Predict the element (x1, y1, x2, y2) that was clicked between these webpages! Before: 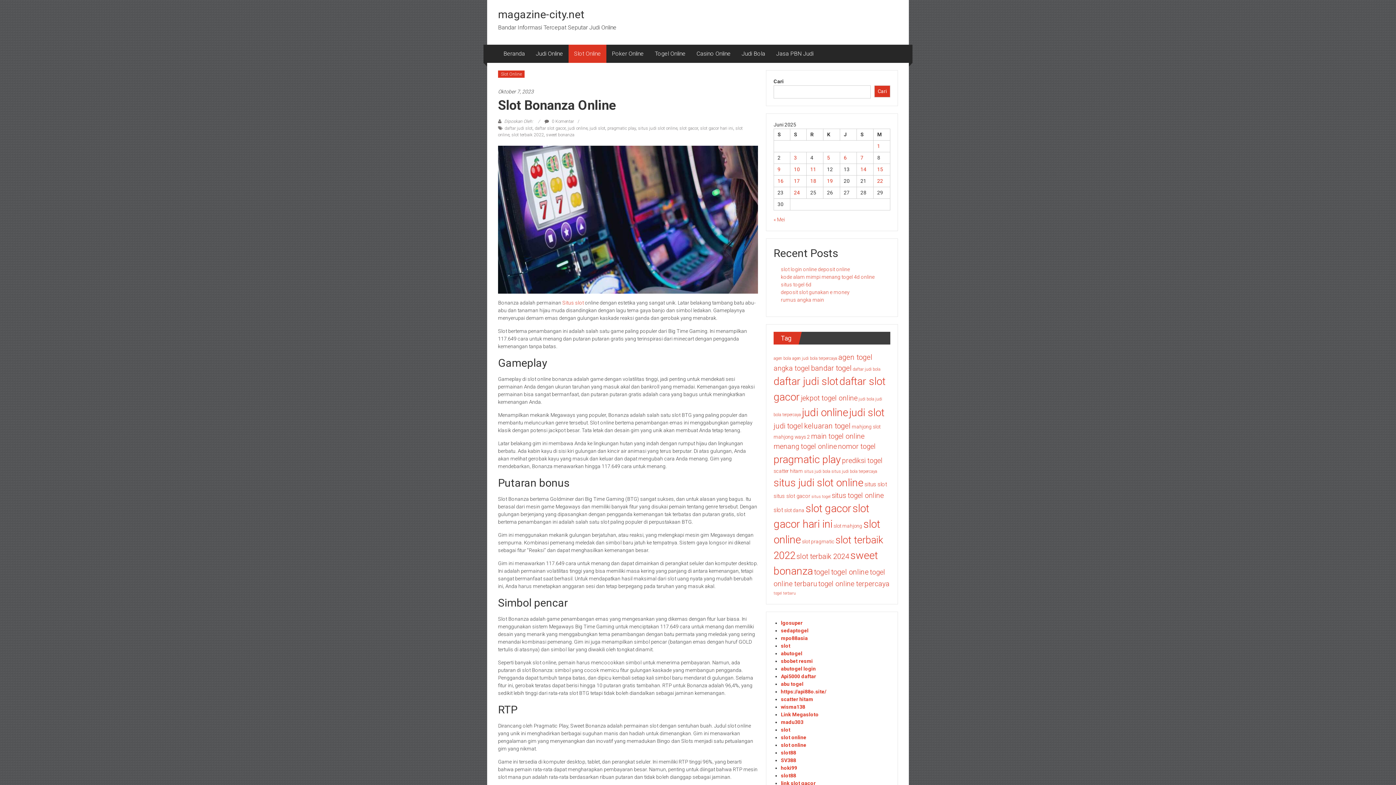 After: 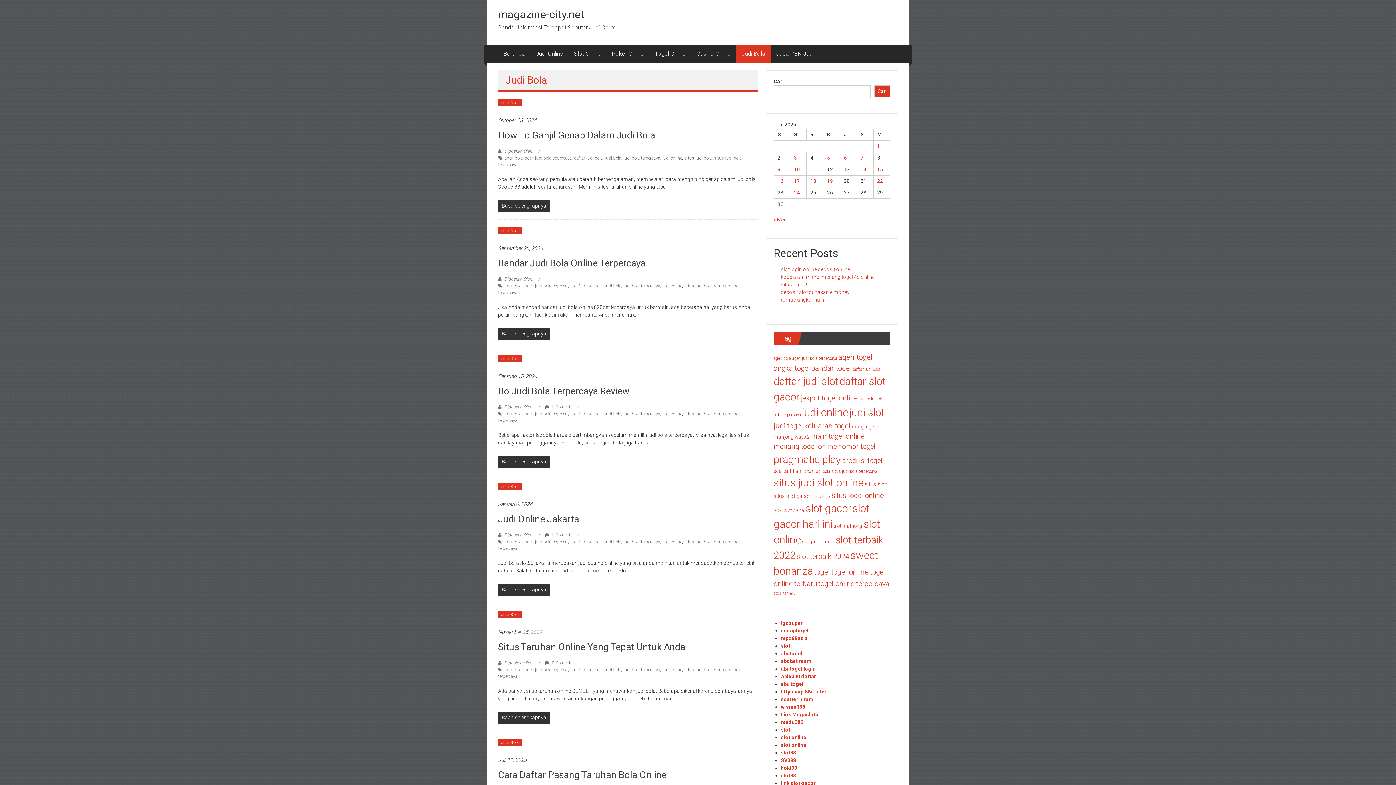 Action: bbox: (741, 44, 765, 62) label: Judi Bola